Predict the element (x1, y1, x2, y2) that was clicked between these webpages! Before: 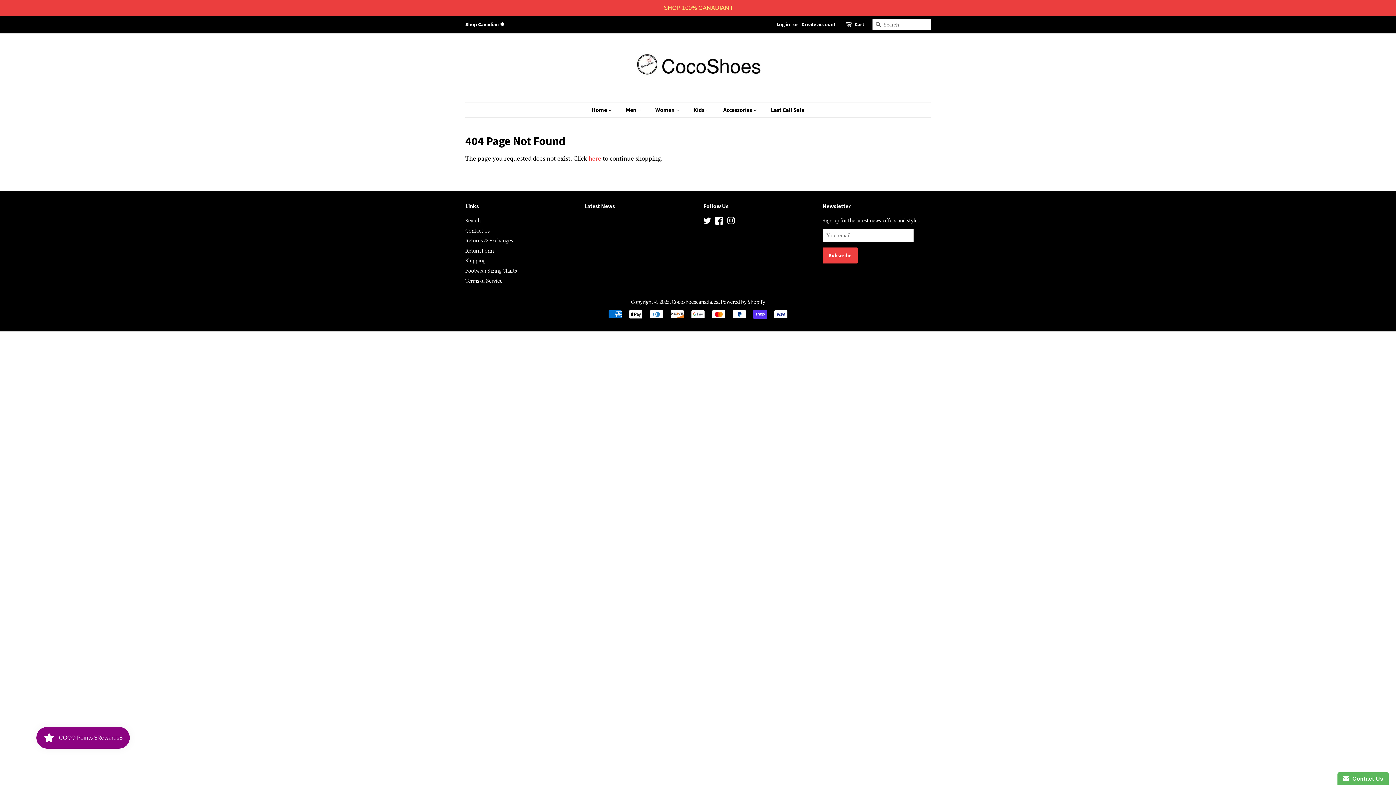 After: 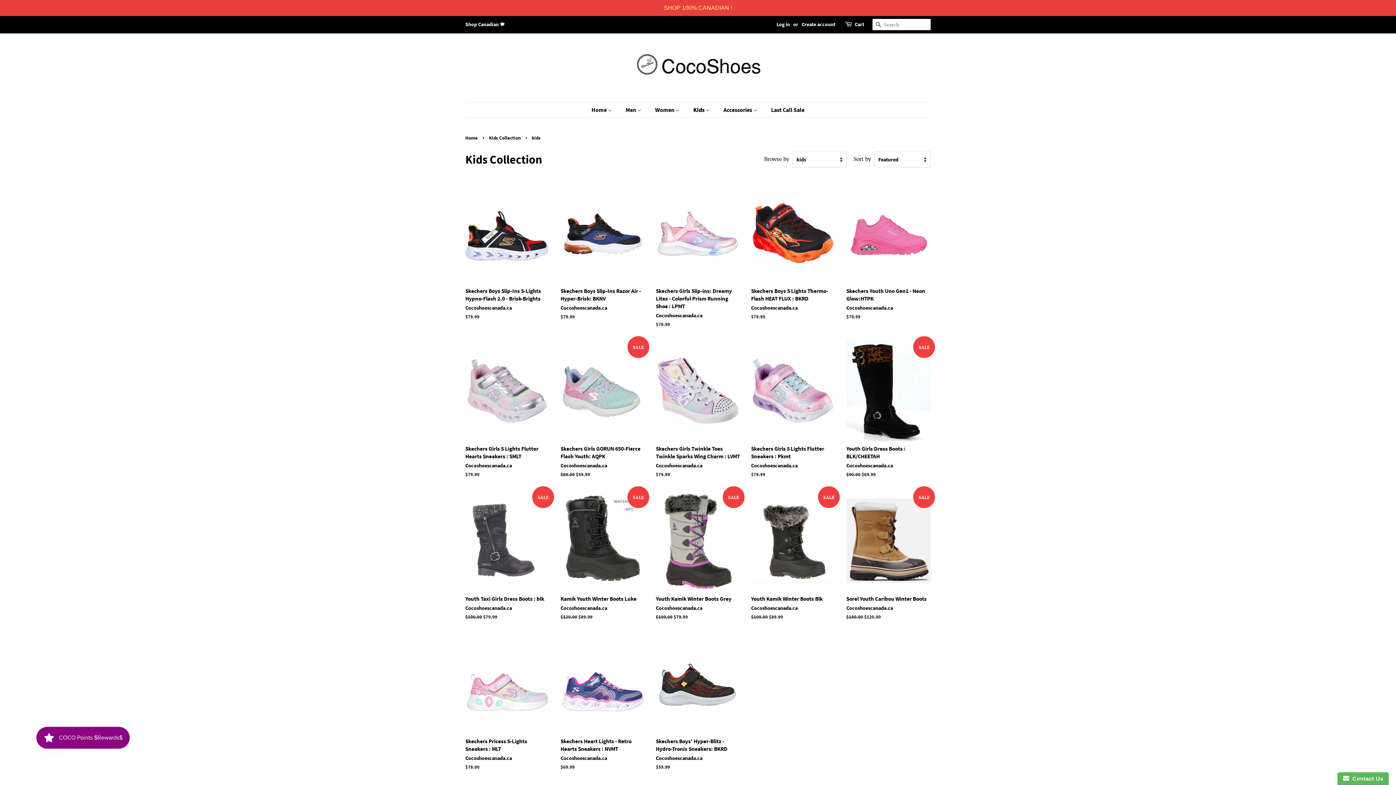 Action: bbox: (688, 102, 716, 117) label: Kids 